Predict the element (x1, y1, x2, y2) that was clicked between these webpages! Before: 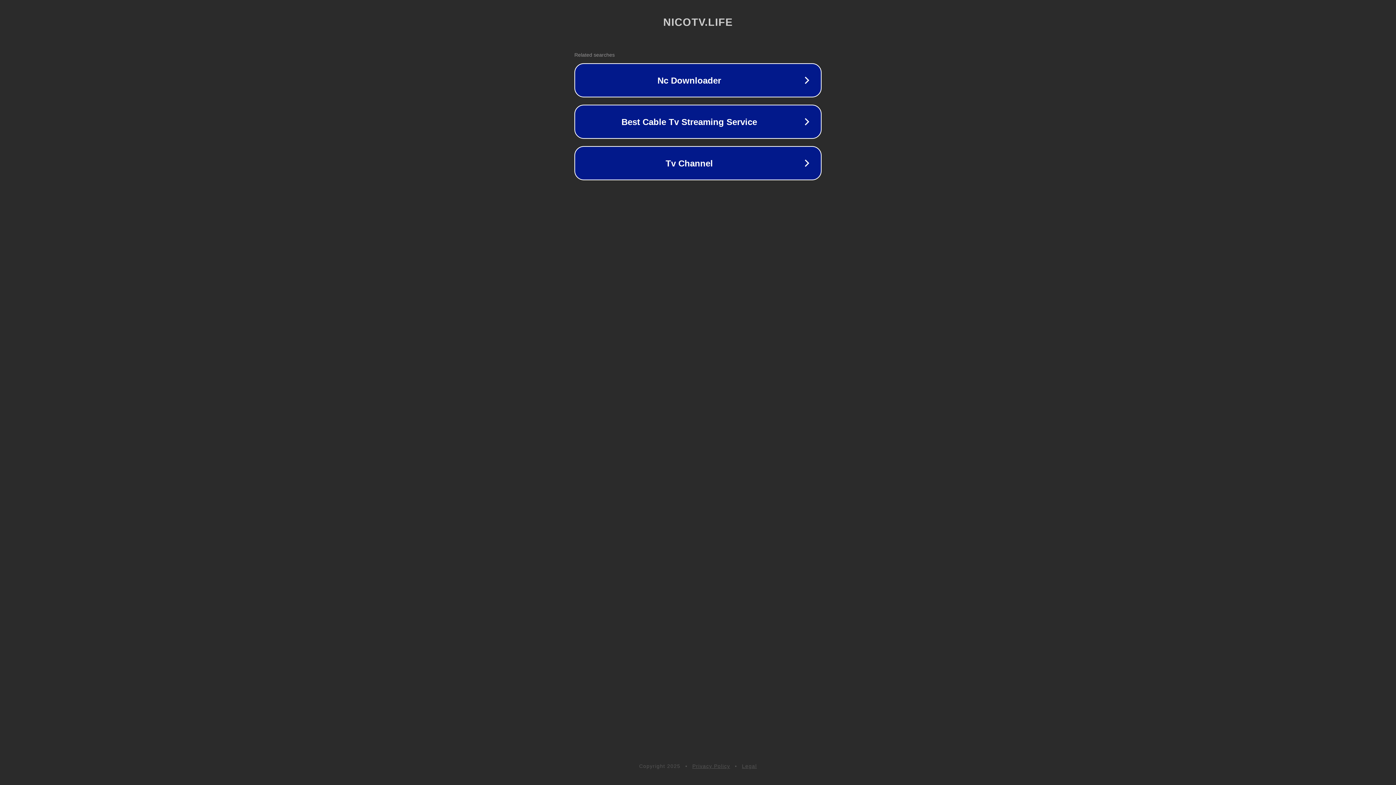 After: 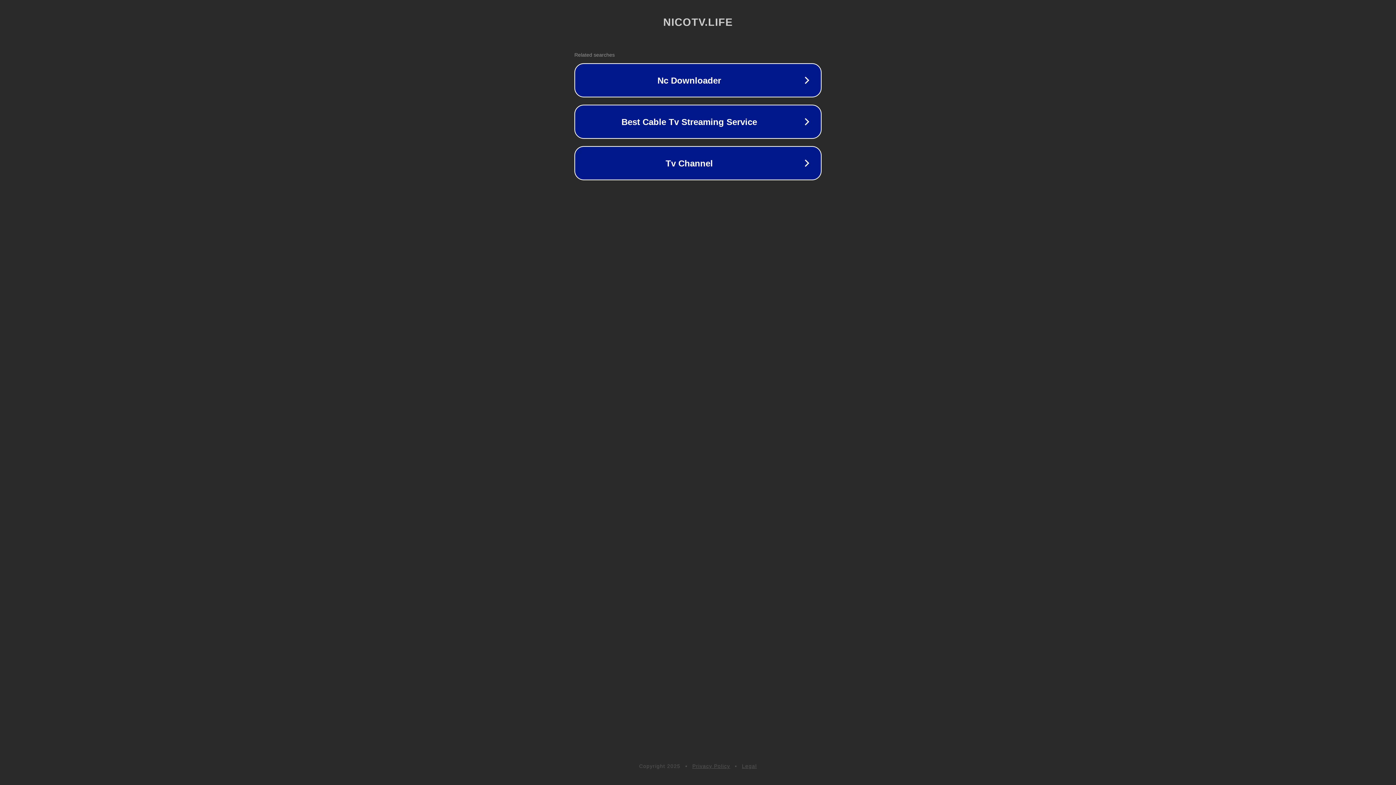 Action: bbox: (742, 763, 757, 769) label: Legal